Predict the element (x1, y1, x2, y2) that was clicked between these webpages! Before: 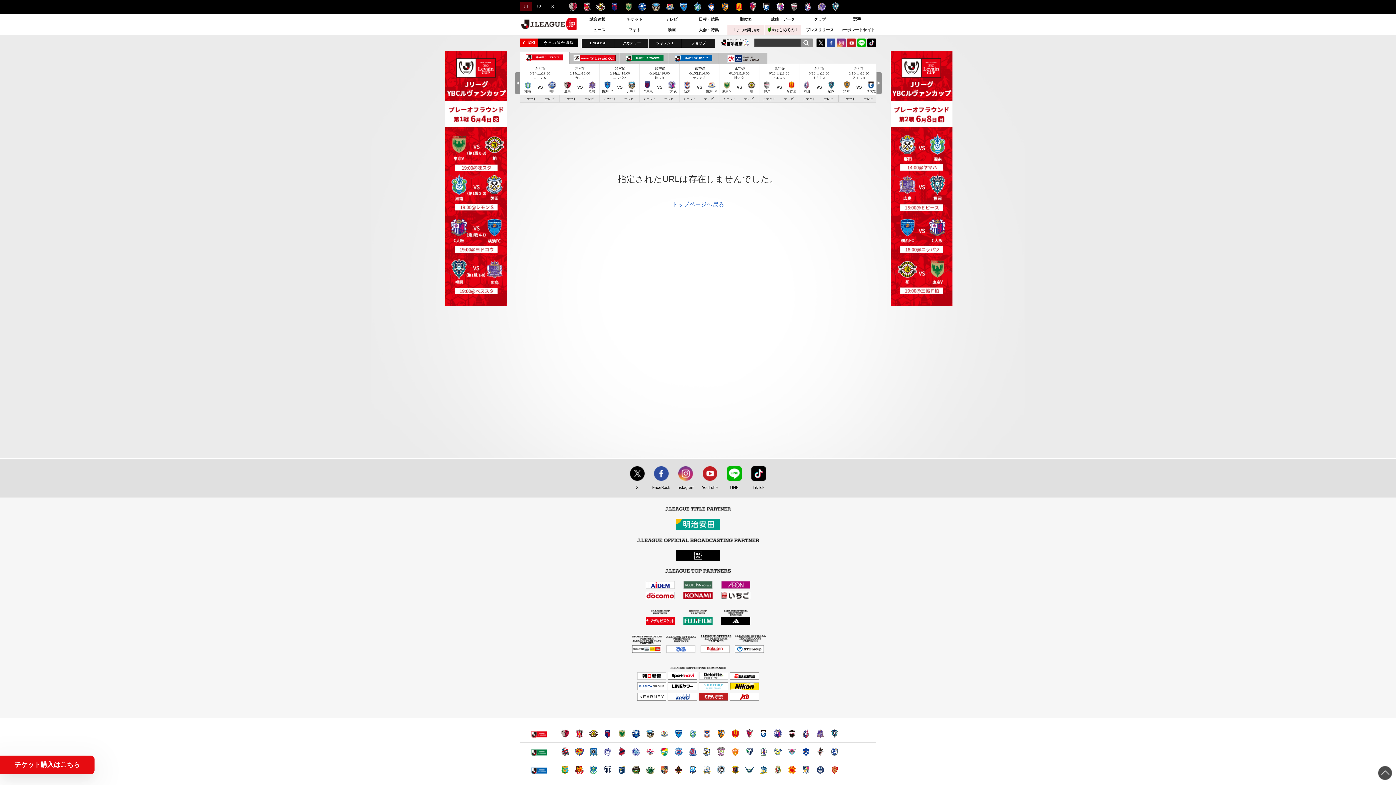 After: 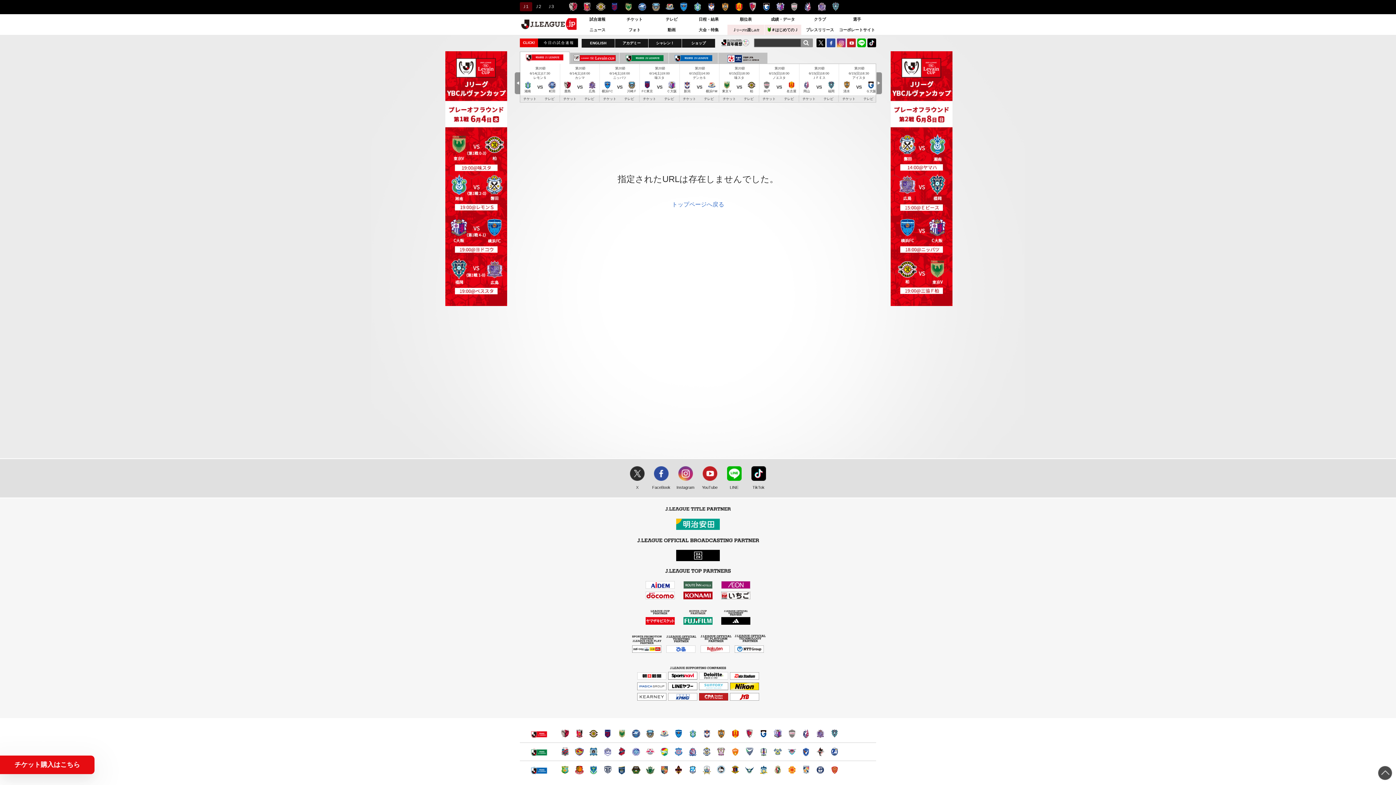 Action: bbox: (625, 466, 649, 490) label: X
（別ウィンドウで開く）